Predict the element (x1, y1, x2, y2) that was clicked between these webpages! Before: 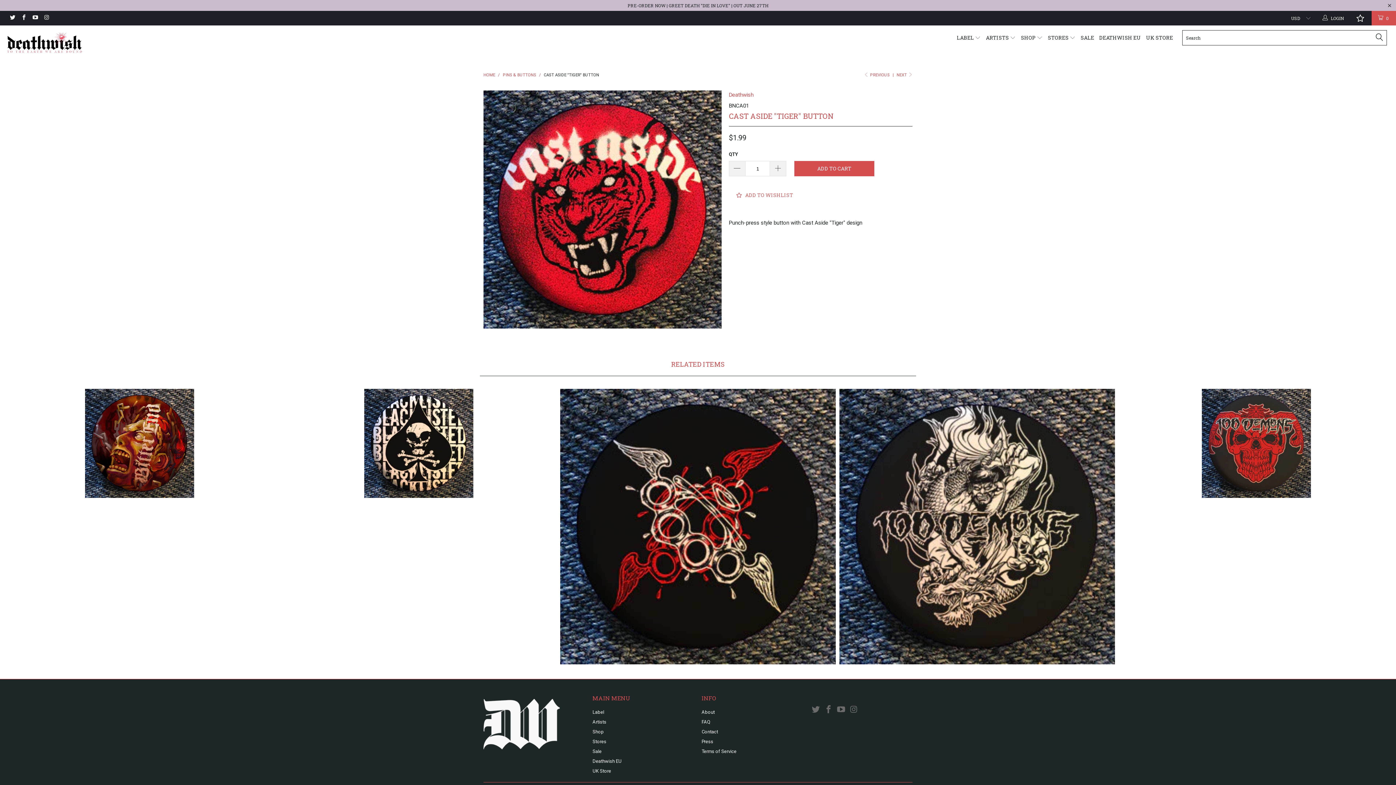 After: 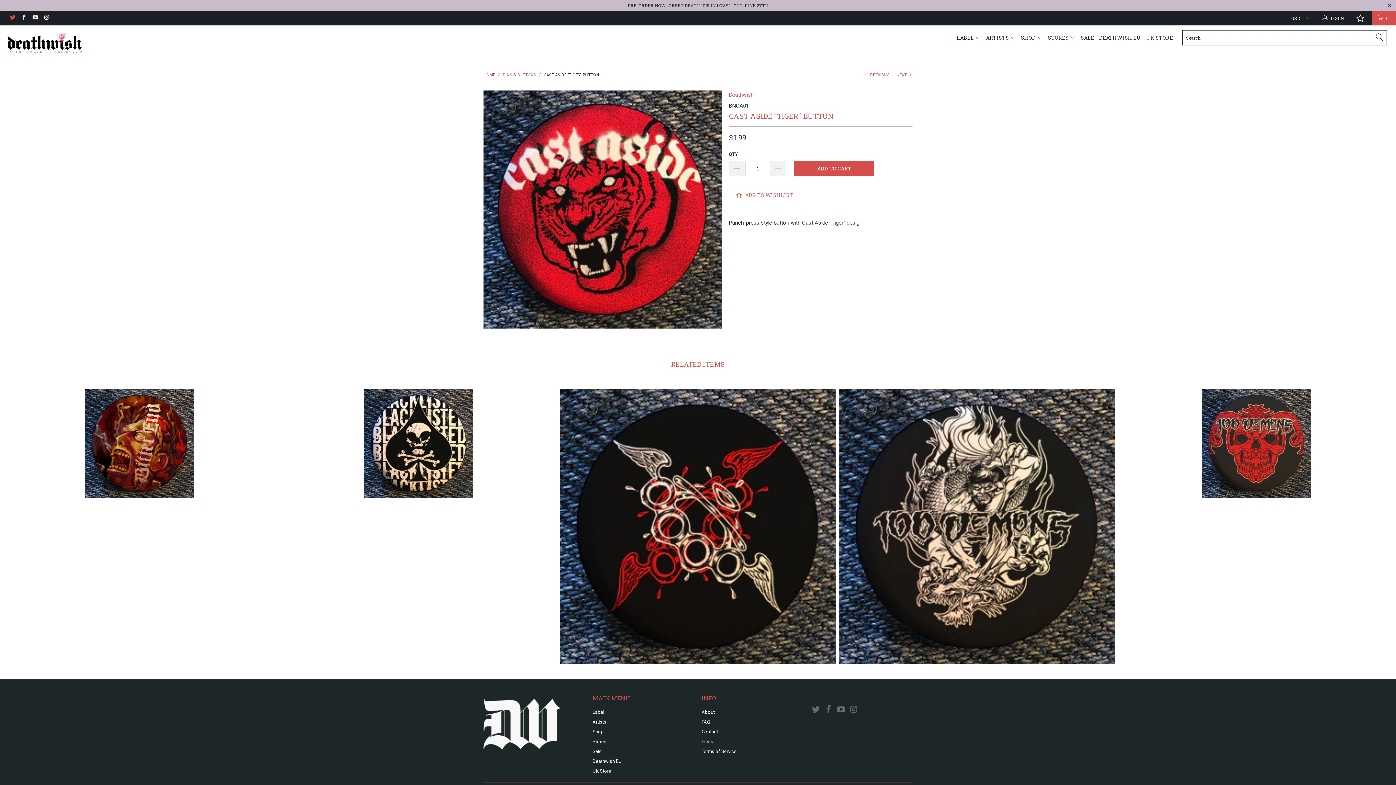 Action: bbox: (9, 15, 15, 20)